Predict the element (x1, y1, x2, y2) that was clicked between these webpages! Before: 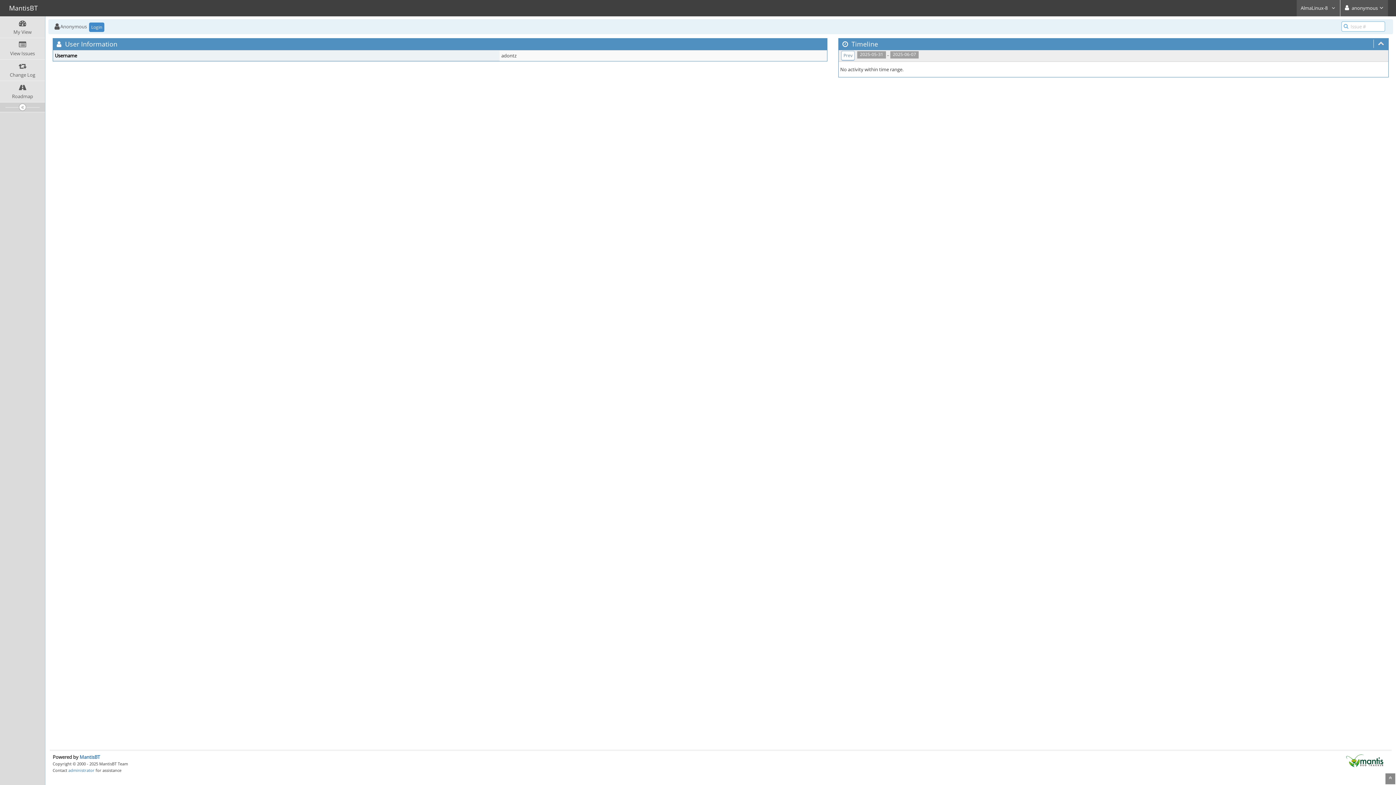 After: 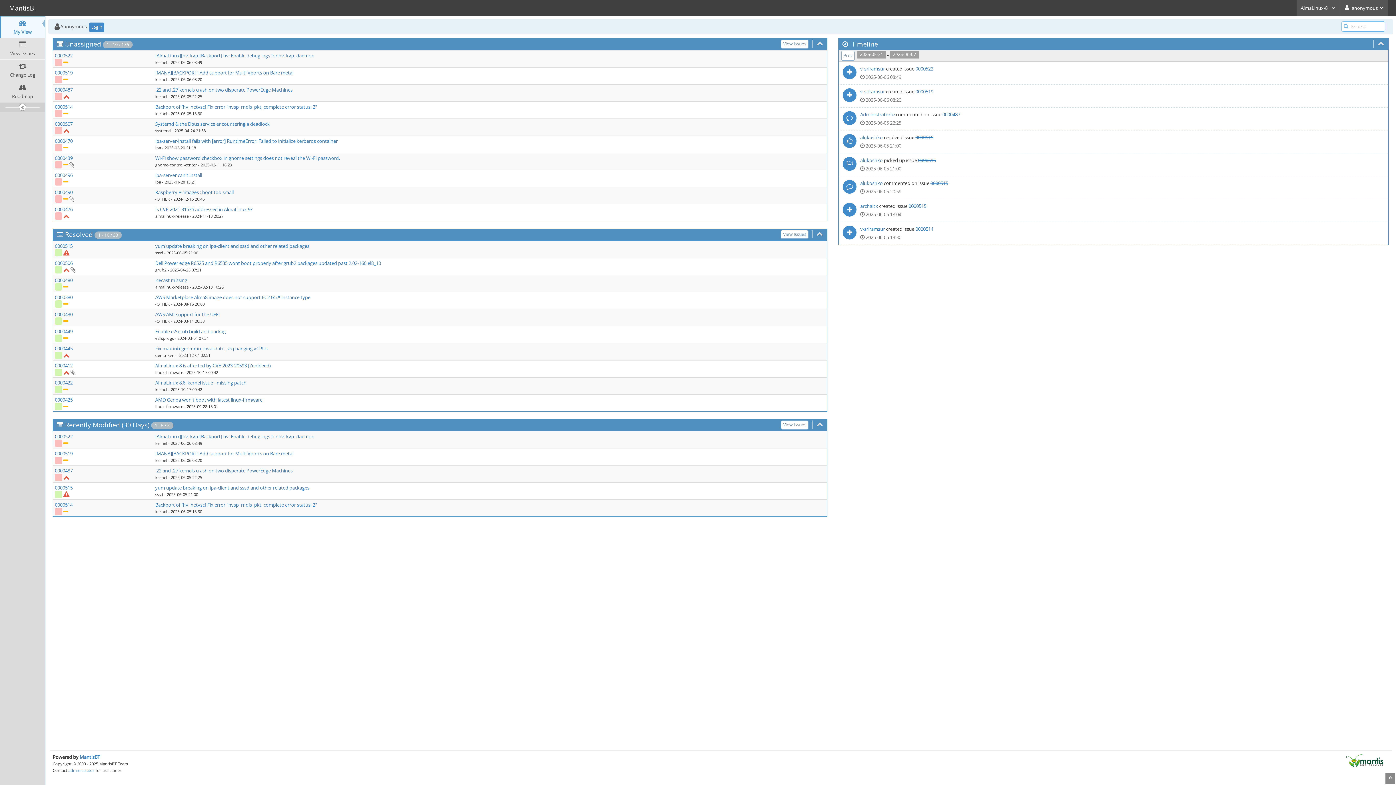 Action: bbox: (0, 16, 45, 37) label: My View